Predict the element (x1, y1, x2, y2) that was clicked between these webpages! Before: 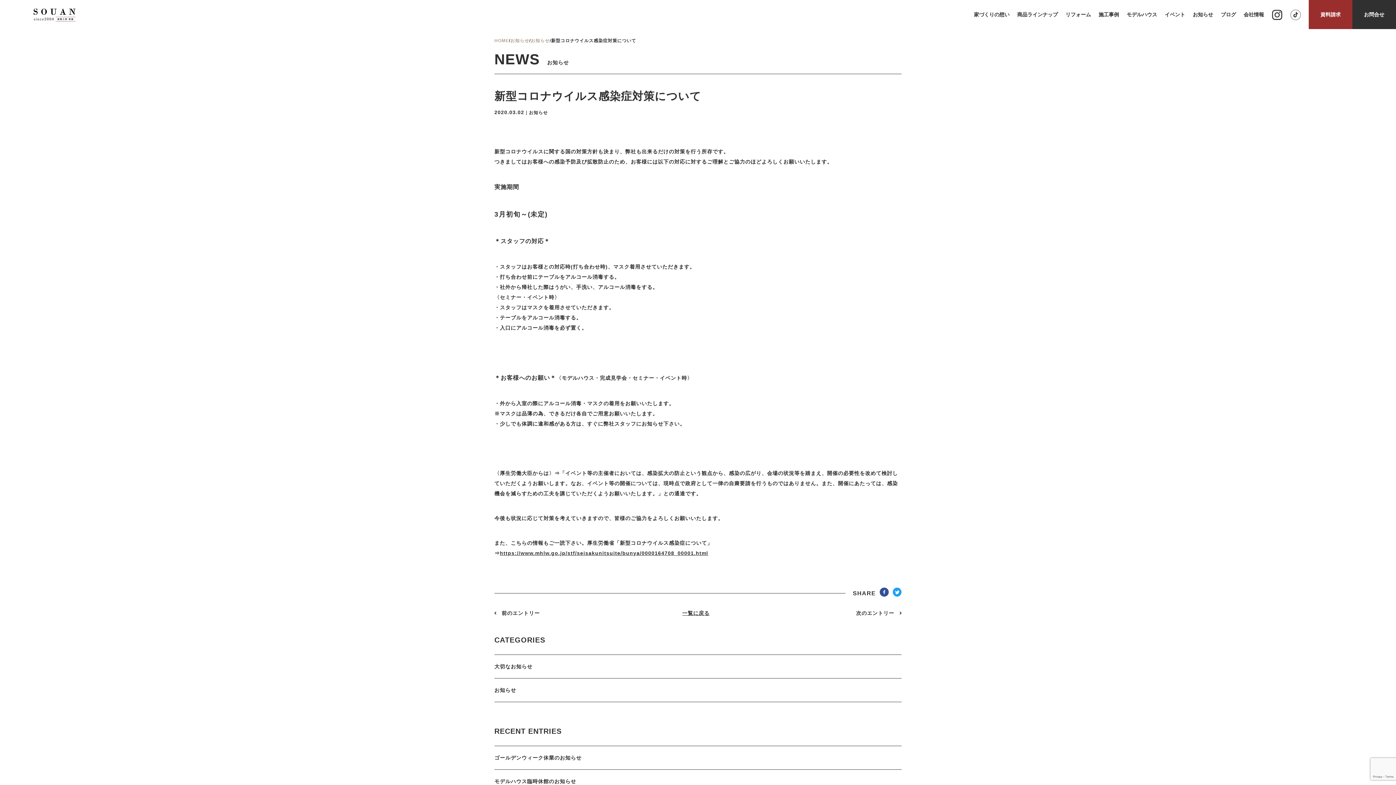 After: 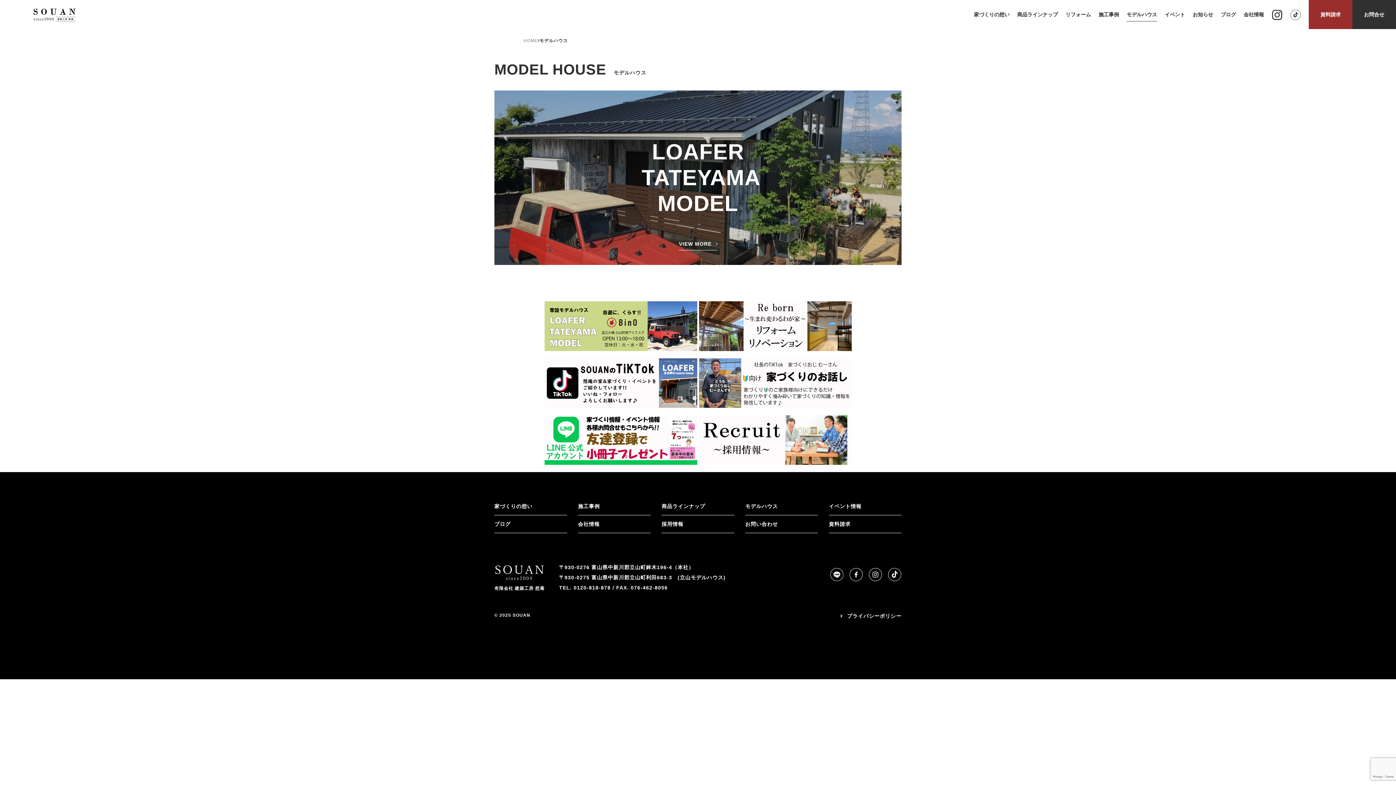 Action: label: モデルハウス bbox: (1126, 9, 1157, 19)